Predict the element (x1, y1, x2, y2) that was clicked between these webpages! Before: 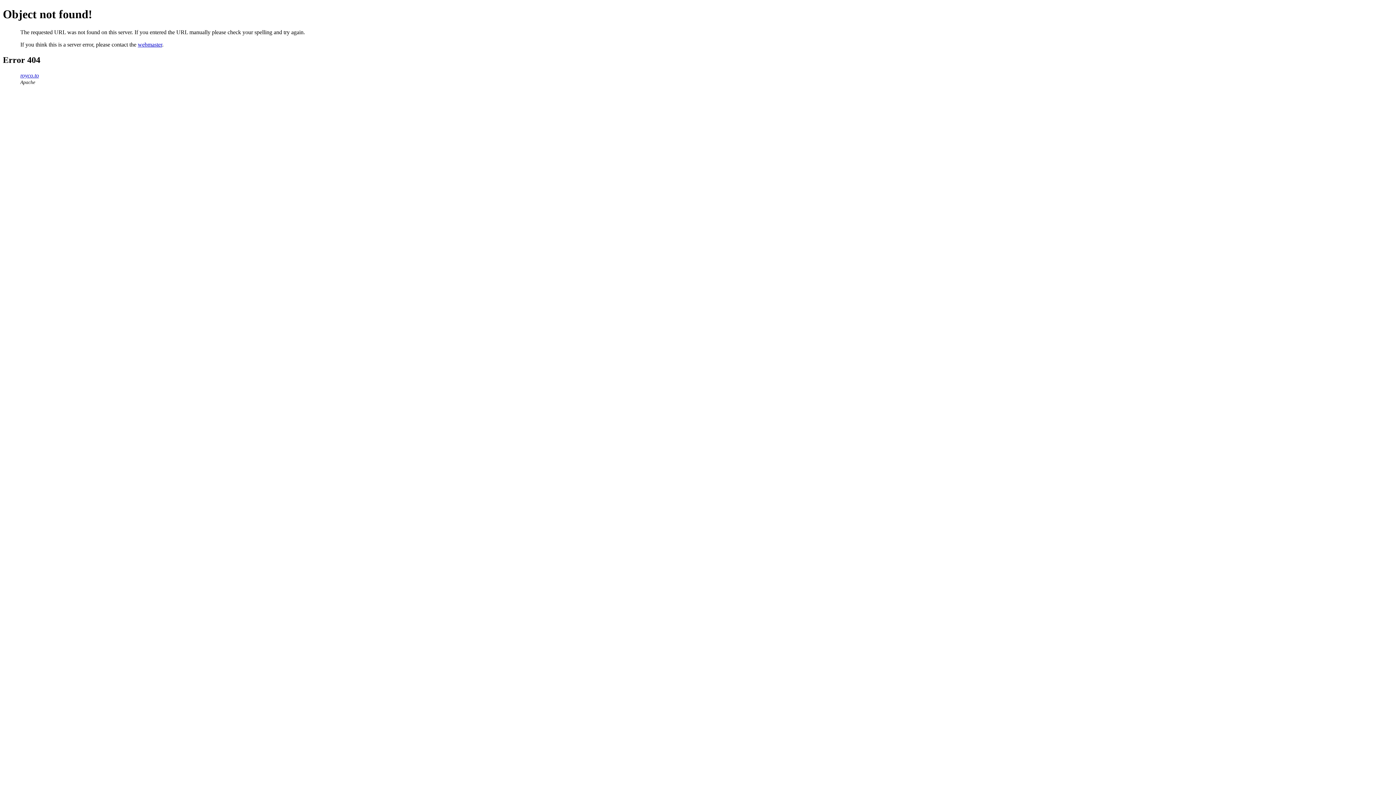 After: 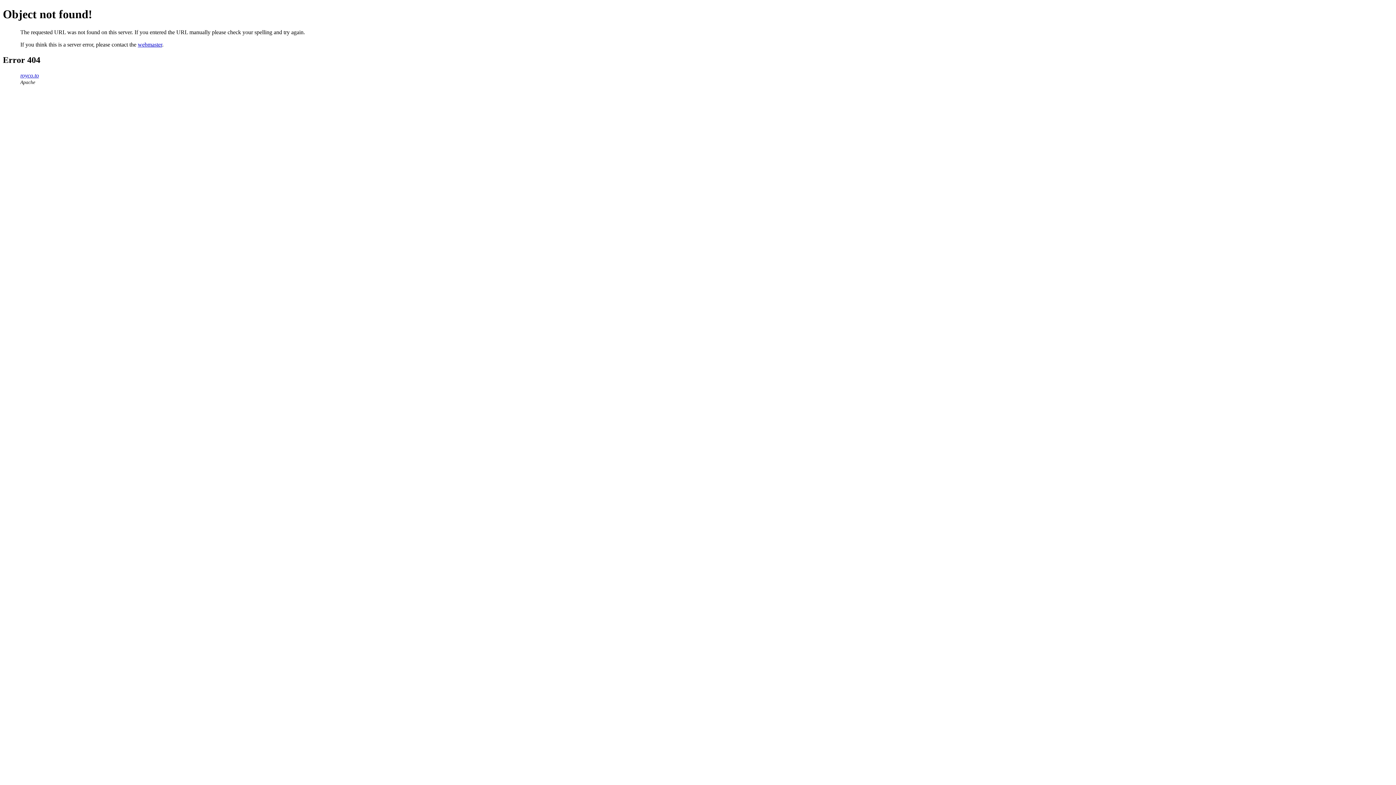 Action: bbox: (137, 41, 162, 47) label: webmaster